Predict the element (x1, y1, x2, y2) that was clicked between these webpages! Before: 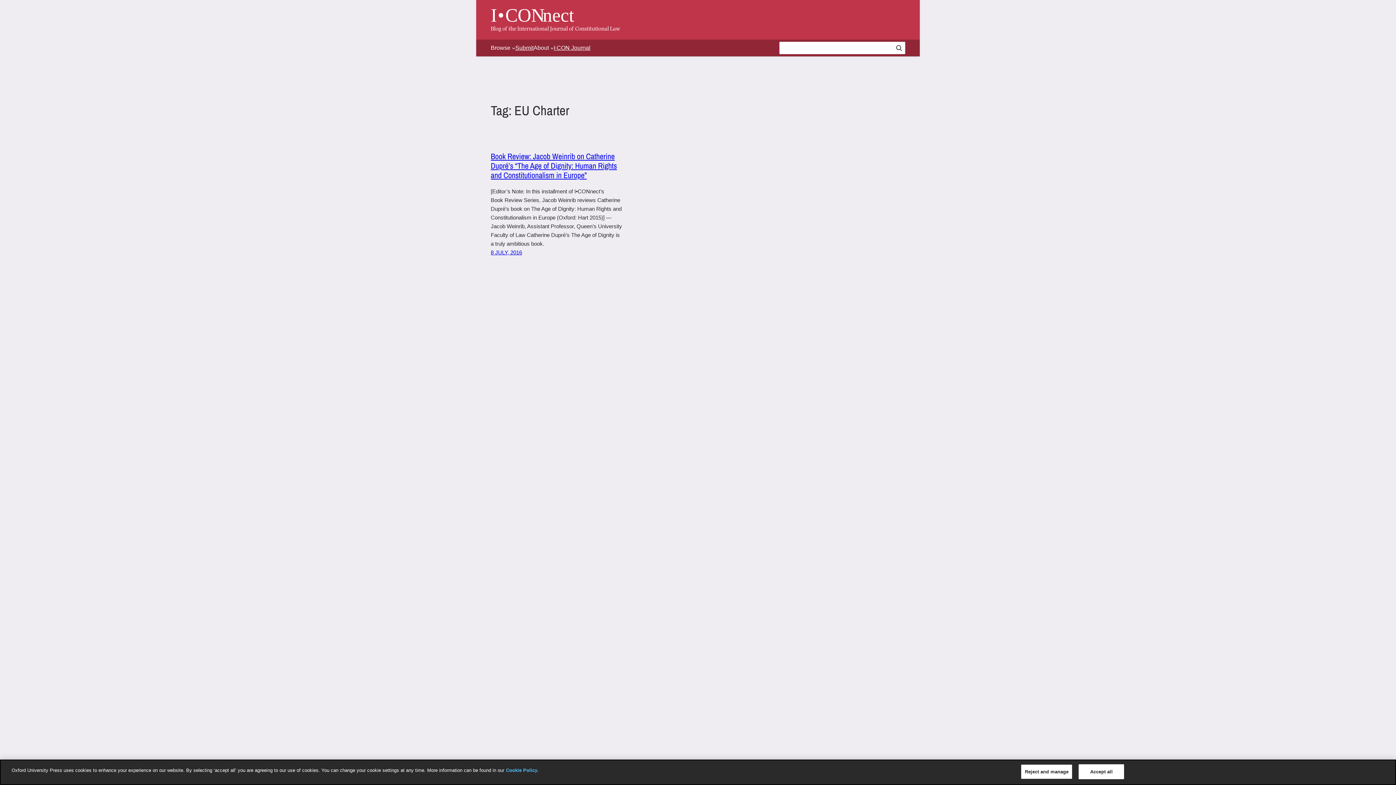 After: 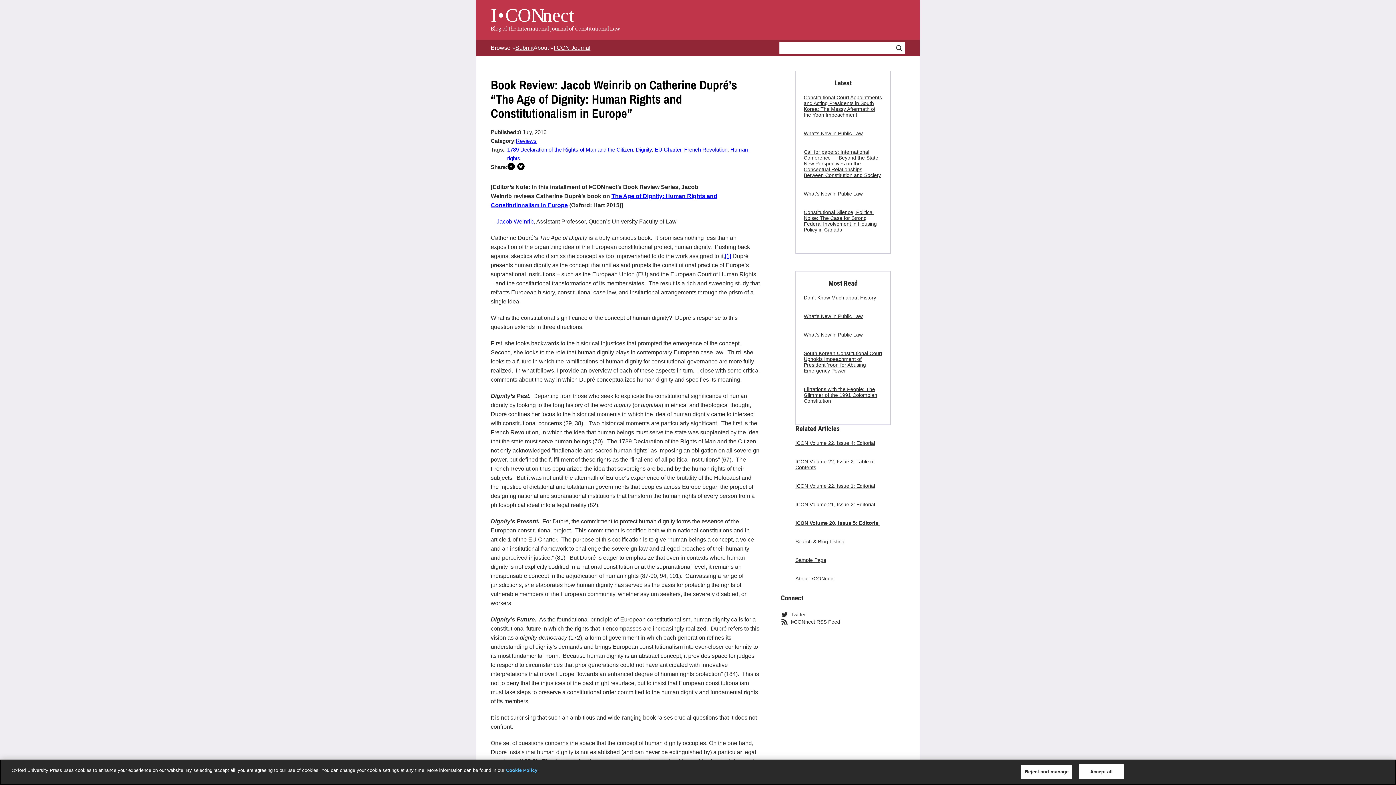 Action: label: 8 JULY, 2016 bbox: (490, 249, 522, 255)